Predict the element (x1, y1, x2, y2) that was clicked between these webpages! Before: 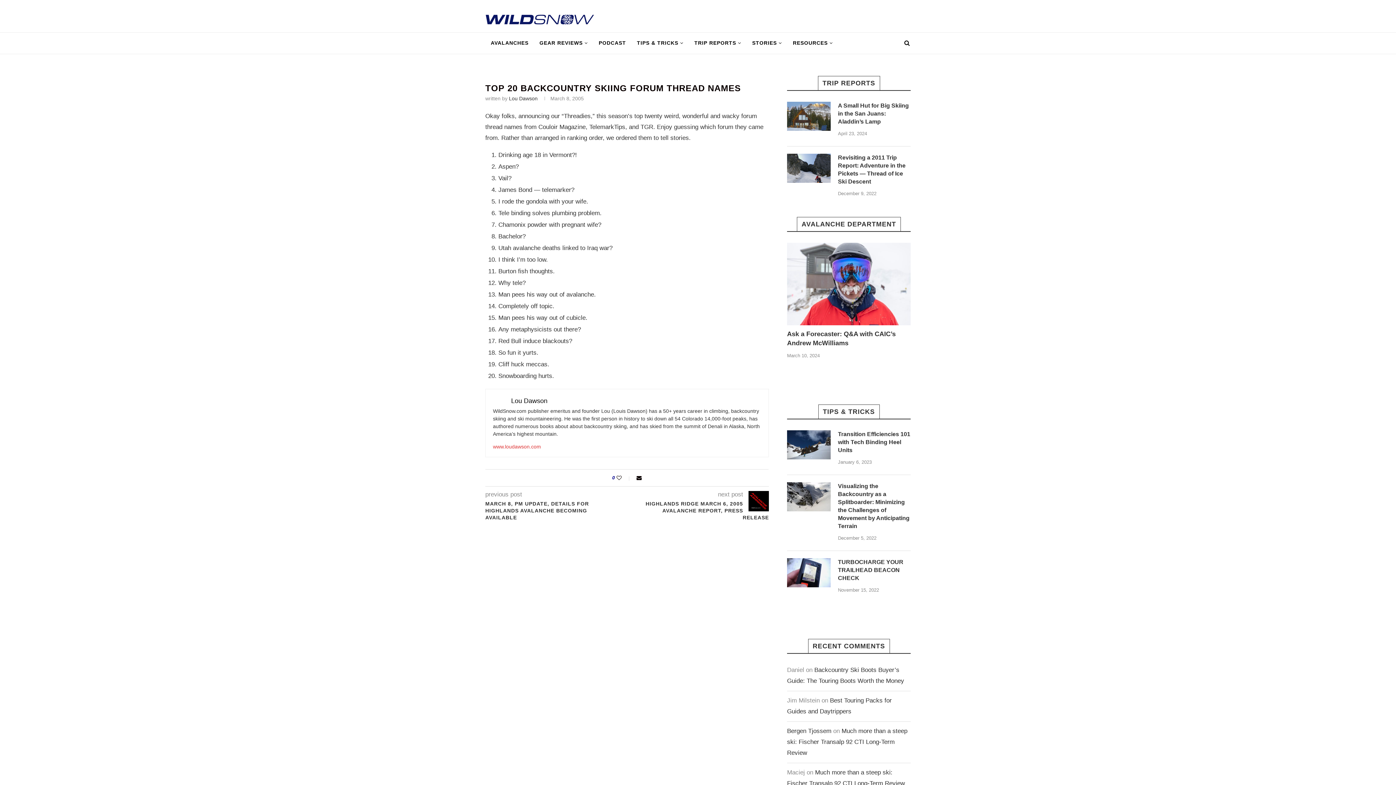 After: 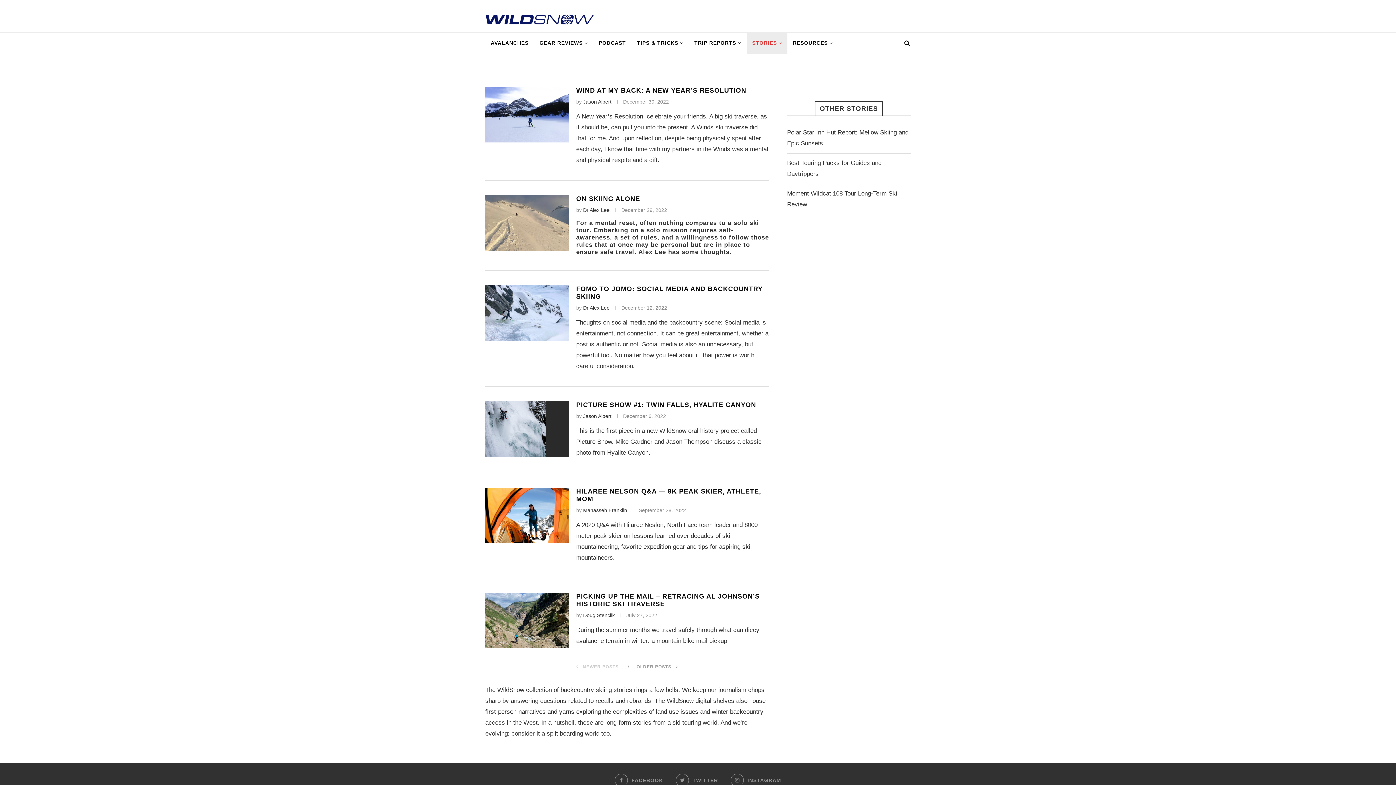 Action: label: STORIES bbox: (746, 32, 787, 54)